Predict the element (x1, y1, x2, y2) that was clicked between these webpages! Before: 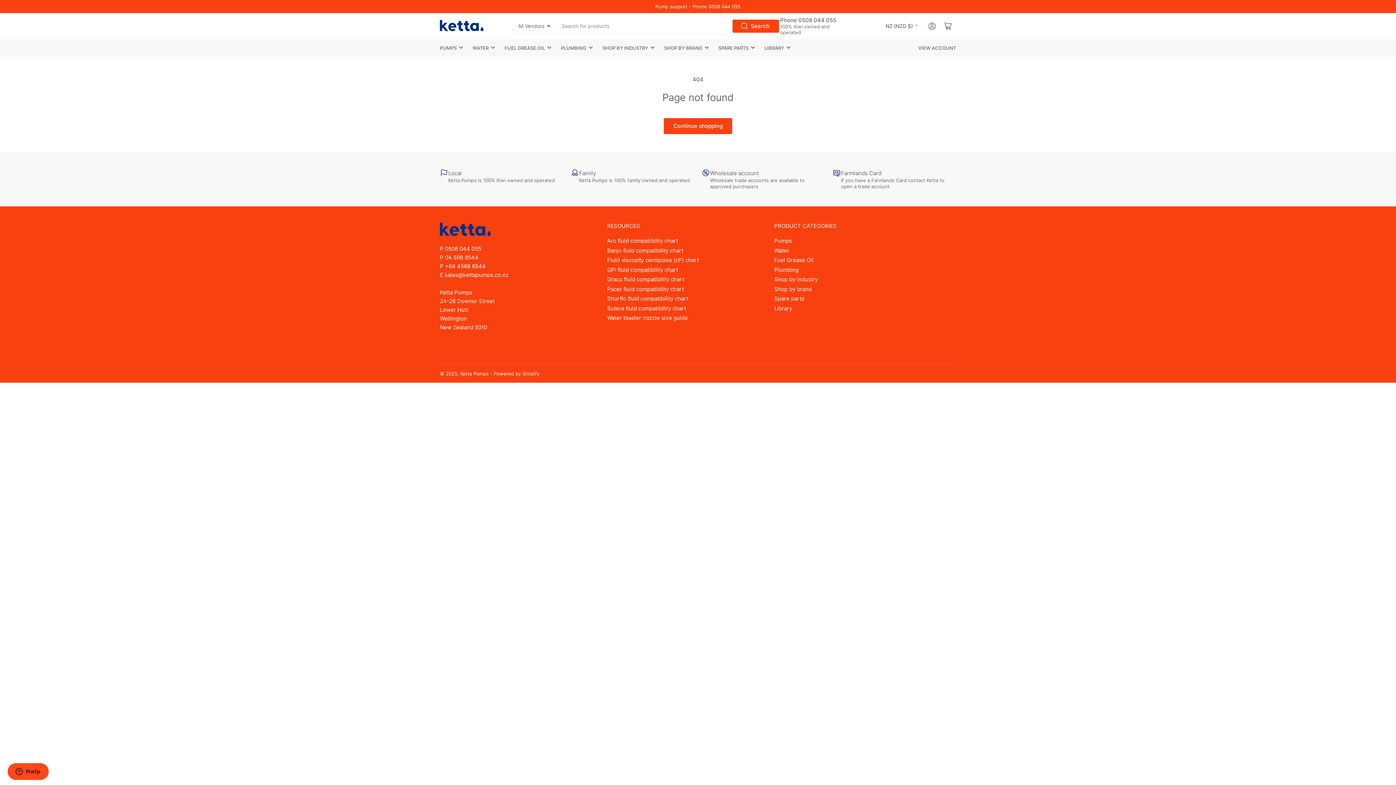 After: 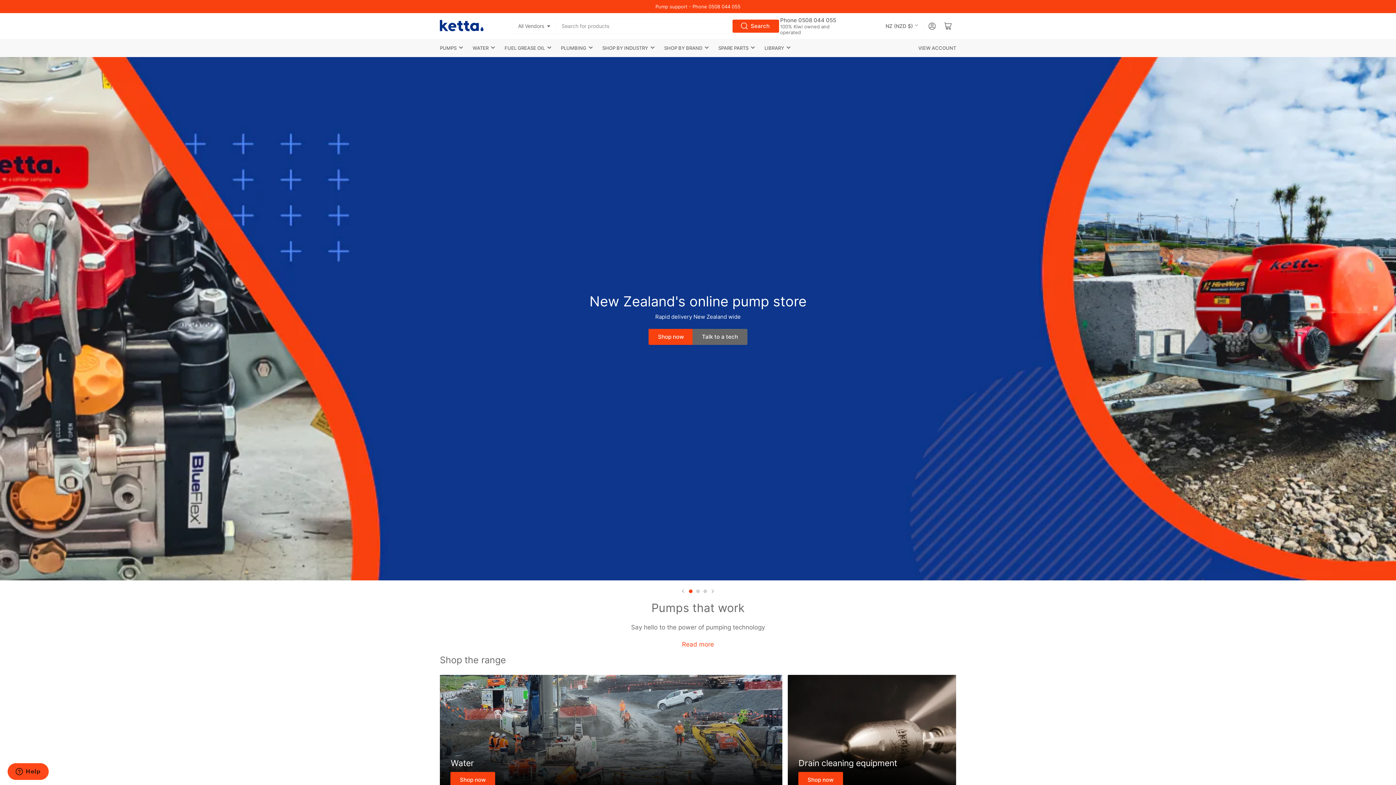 Action: bbox: (460, 370, 488, 376) label: Ketta Pumps